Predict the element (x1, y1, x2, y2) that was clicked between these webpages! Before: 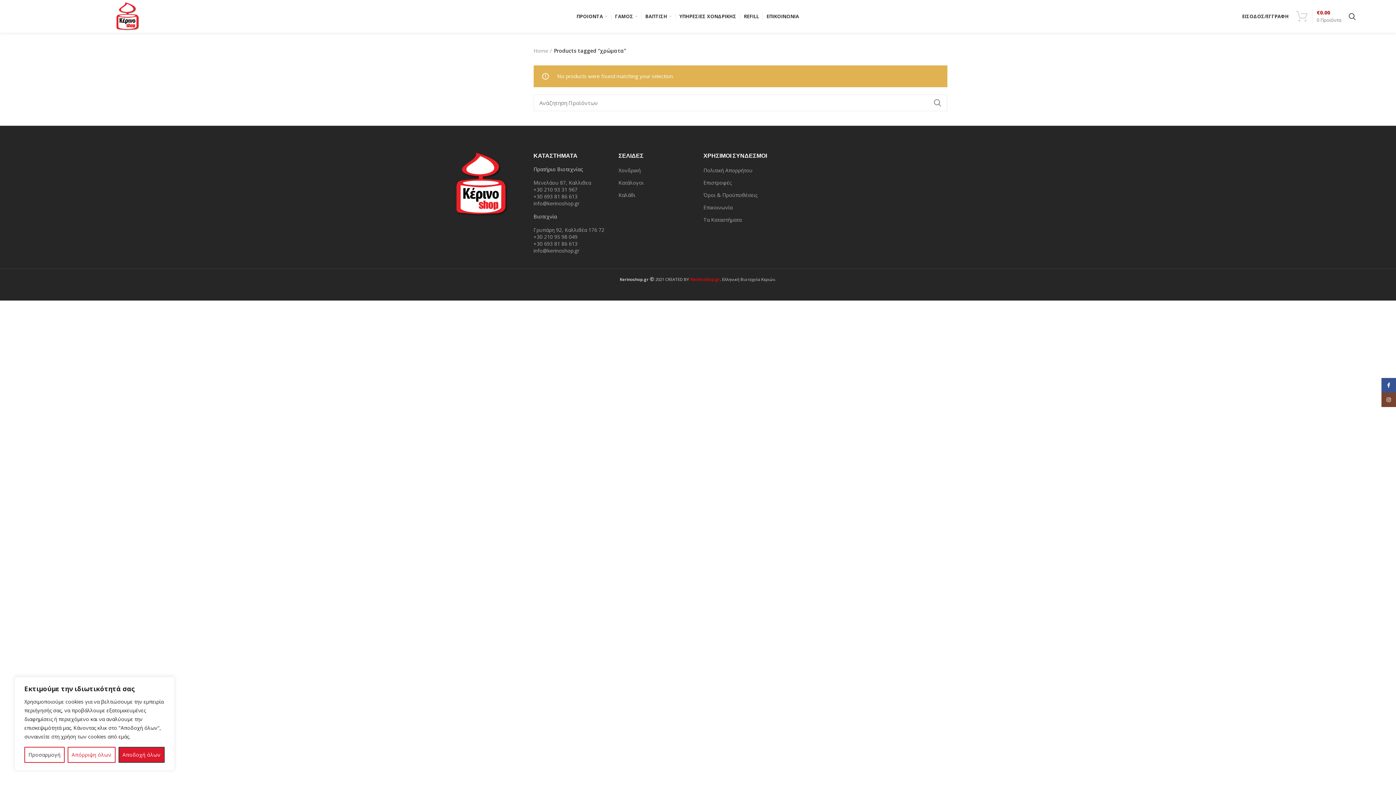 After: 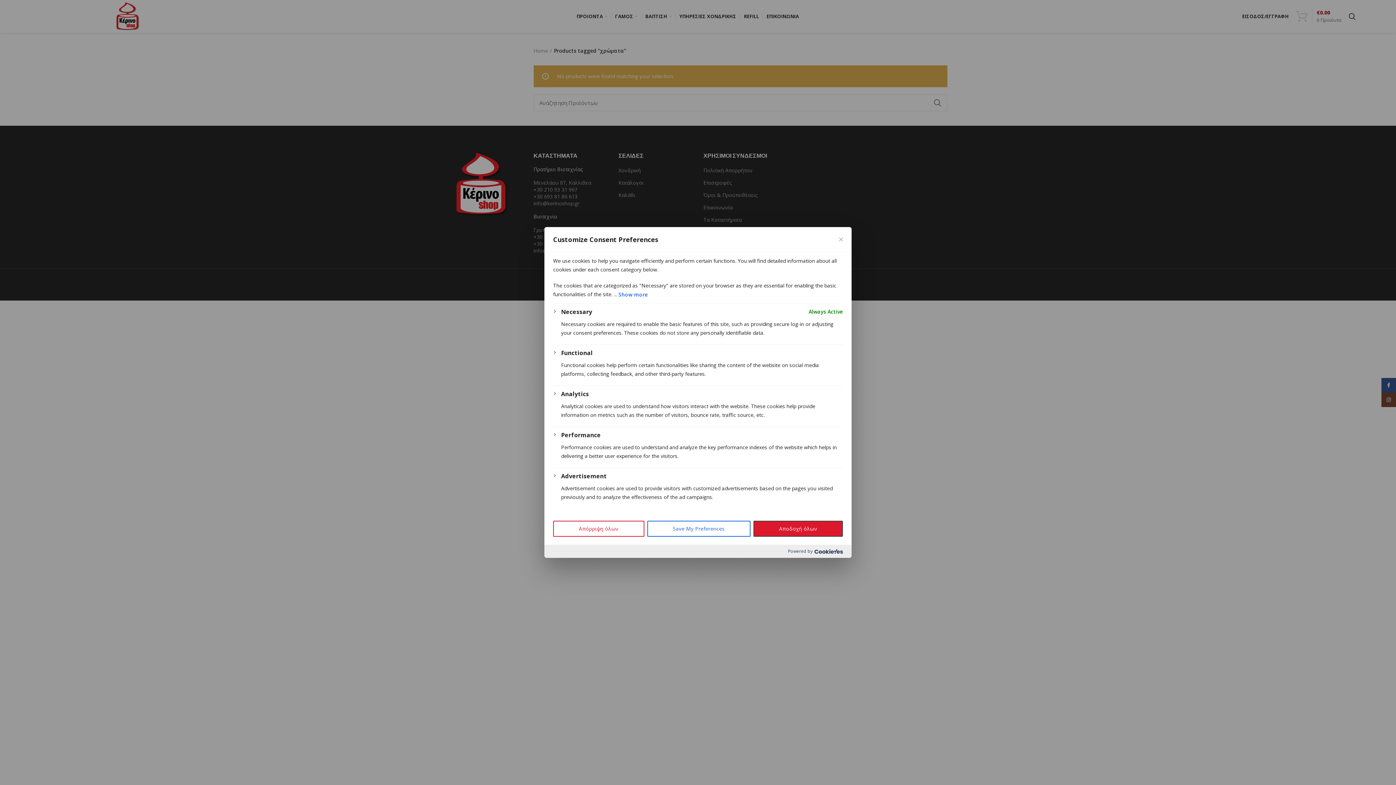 Action: bbox: (24, 747, 64, 763) label: Προσαρμογή